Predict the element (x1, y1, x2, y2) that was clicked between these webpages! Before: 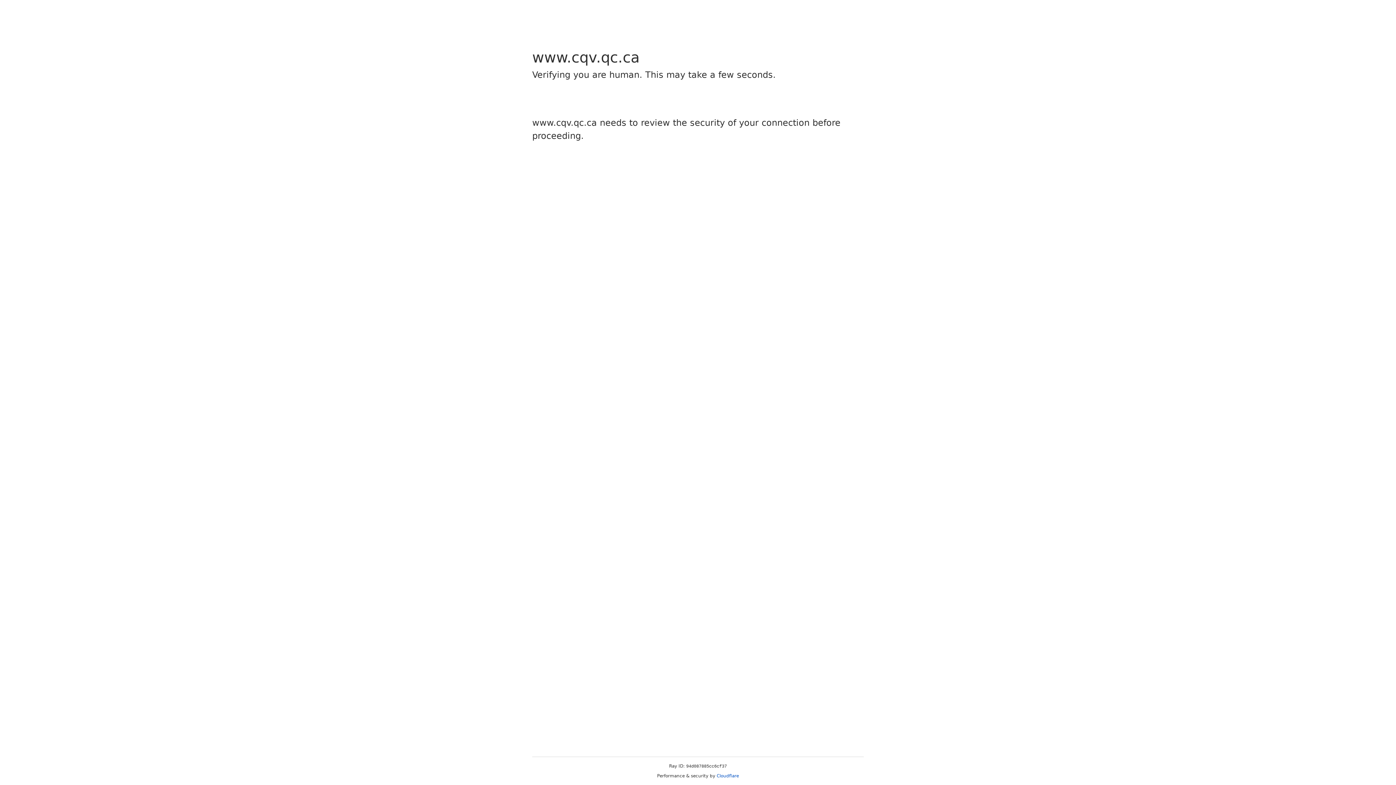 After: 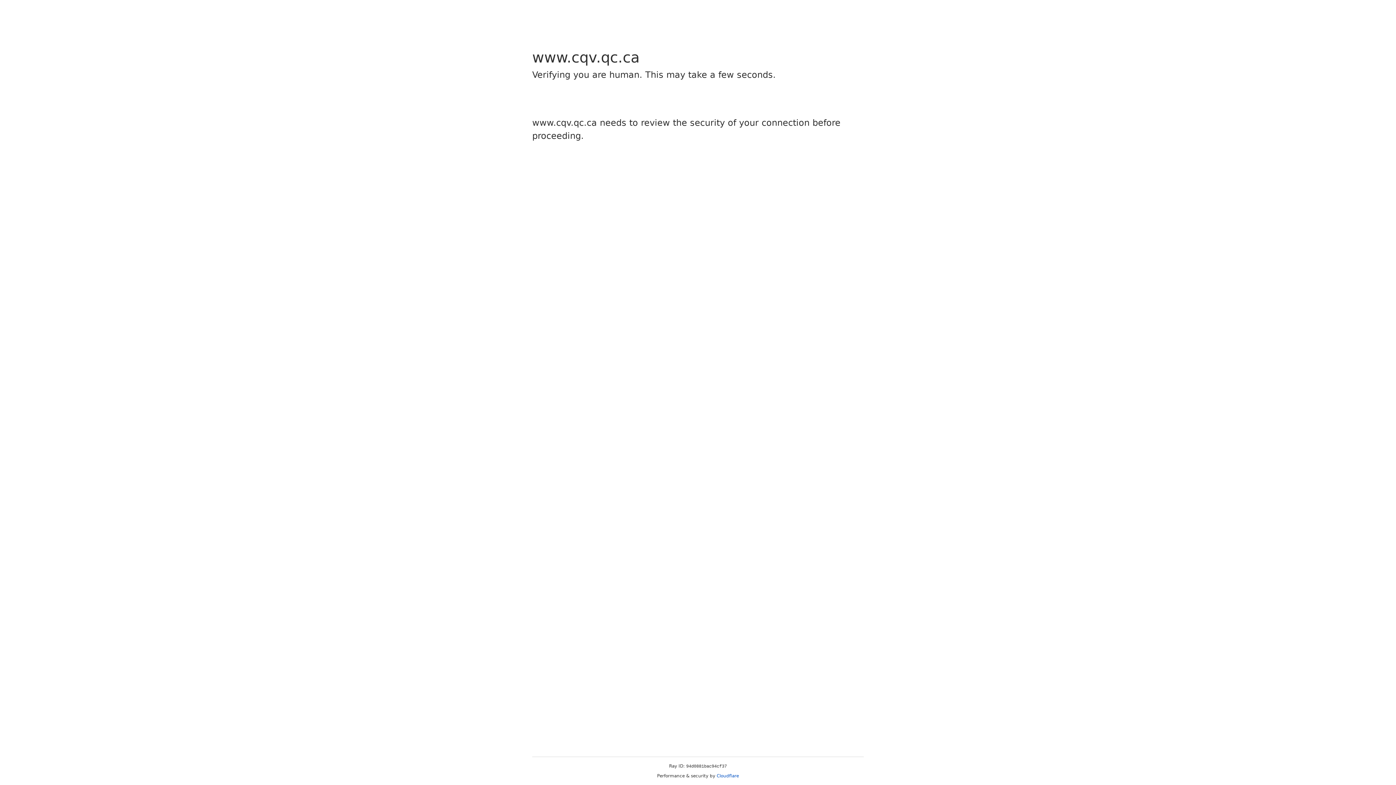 Action: bbox: (716, 773, 739, 778) label: Cloudflare